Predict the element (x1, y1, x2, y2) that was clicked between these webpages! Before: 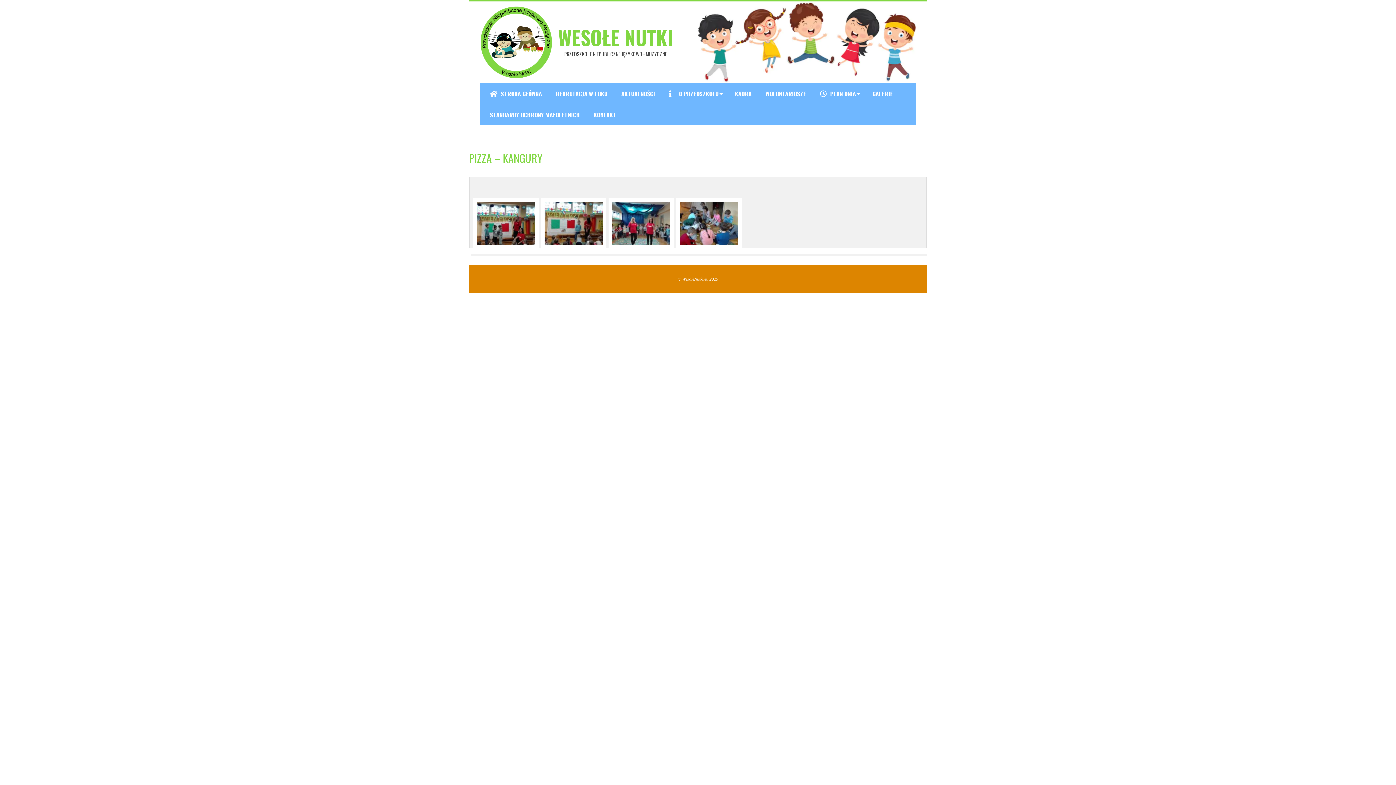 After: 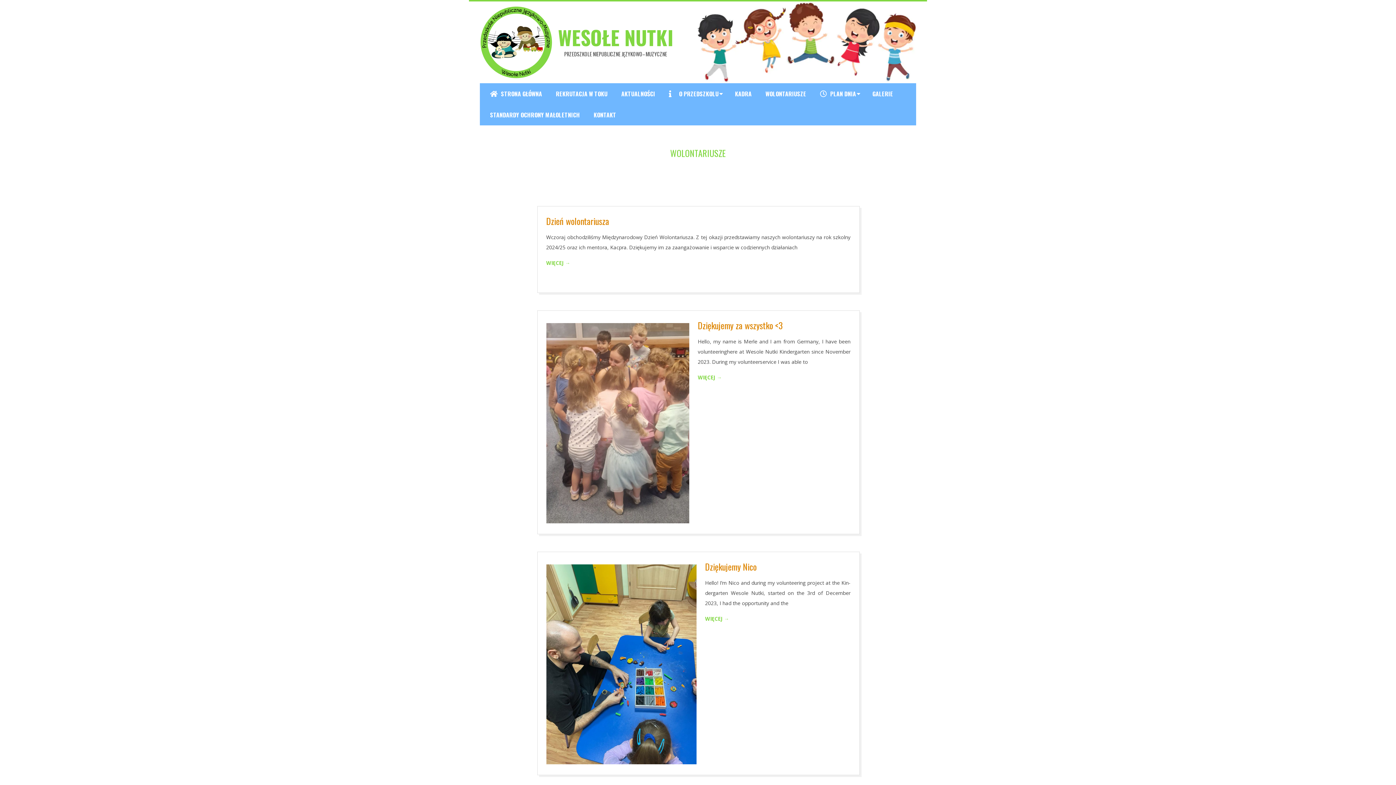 Action: bbox: (762, 83, 810, 104) label: WOLONTARIUSZE